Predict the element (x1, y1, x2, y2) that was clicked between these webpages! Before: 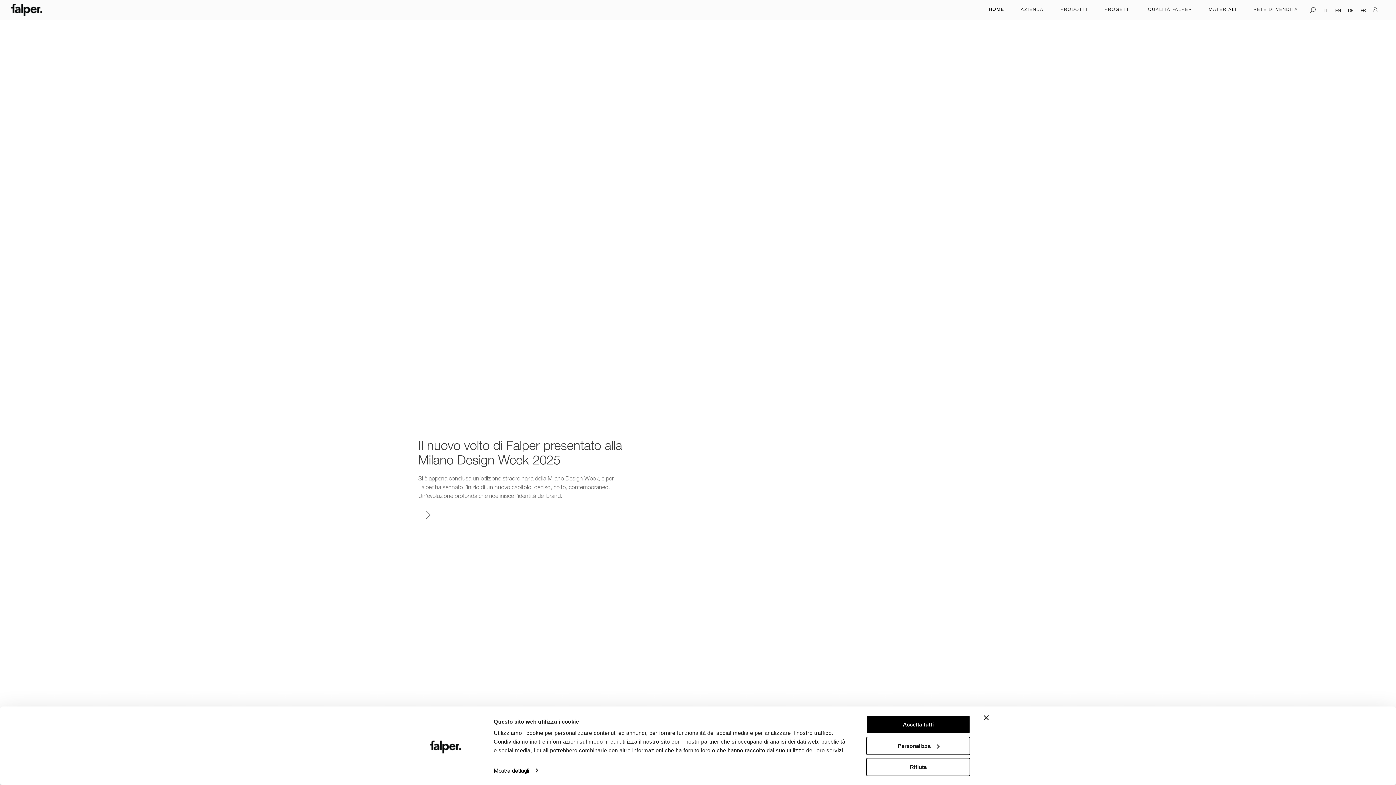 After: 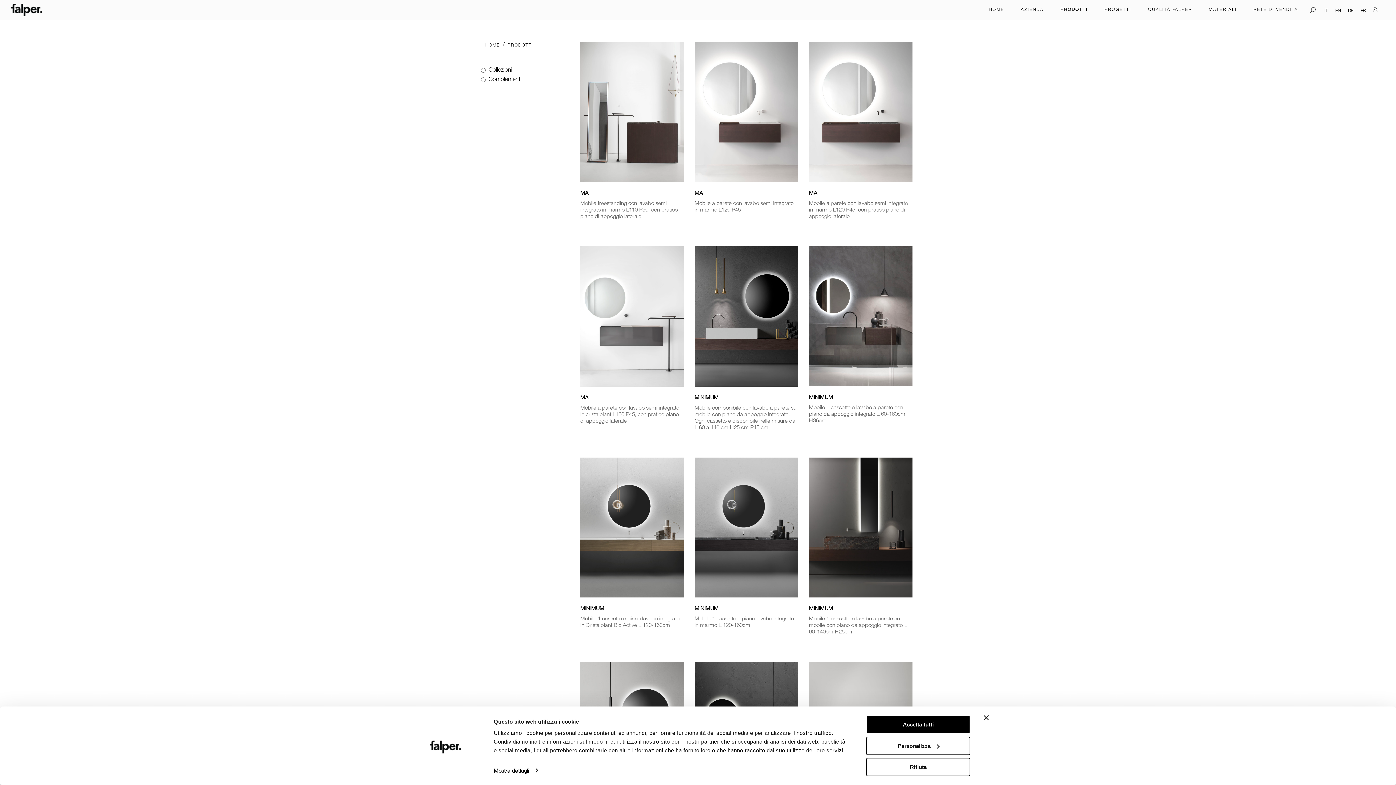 Action: label: PRODOTTI bbox: (1060, 5, 1088, 18)